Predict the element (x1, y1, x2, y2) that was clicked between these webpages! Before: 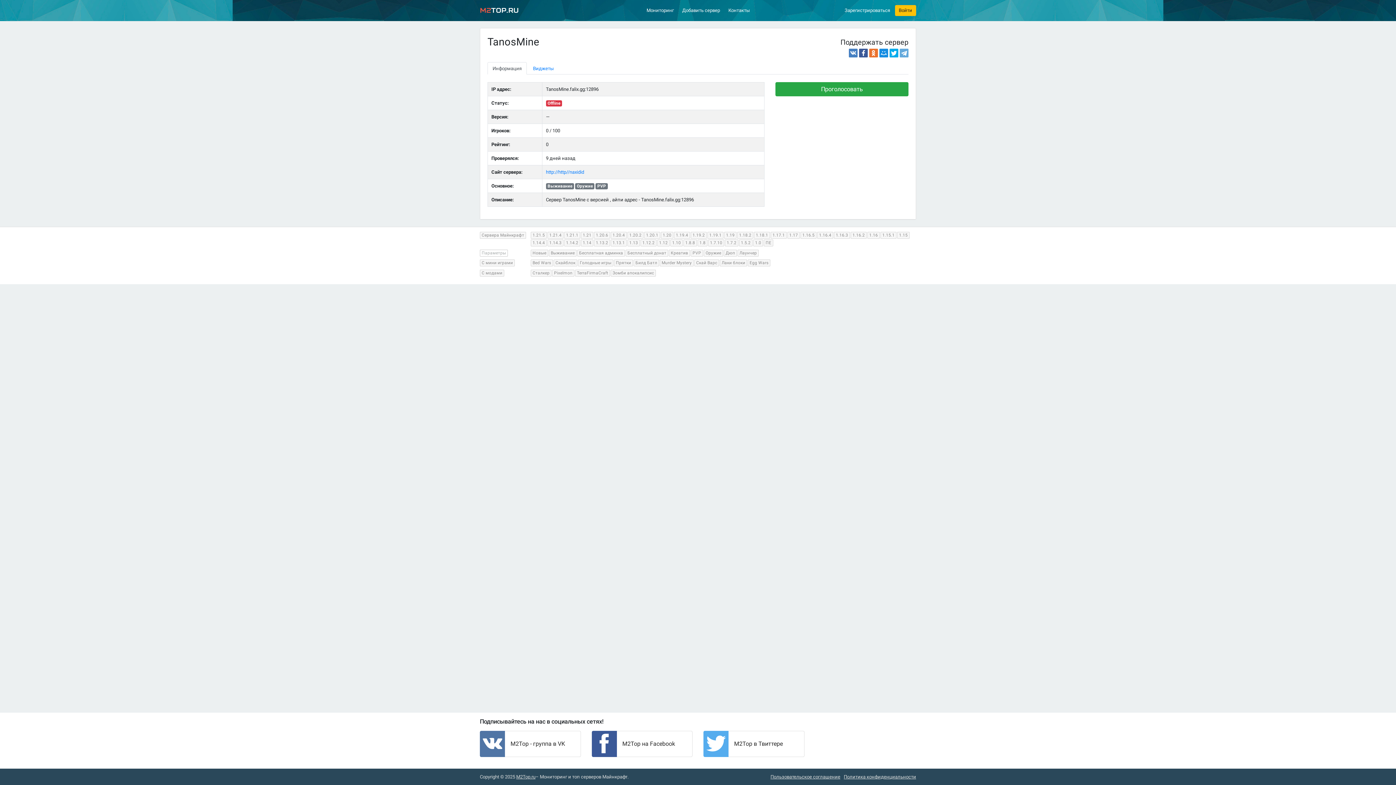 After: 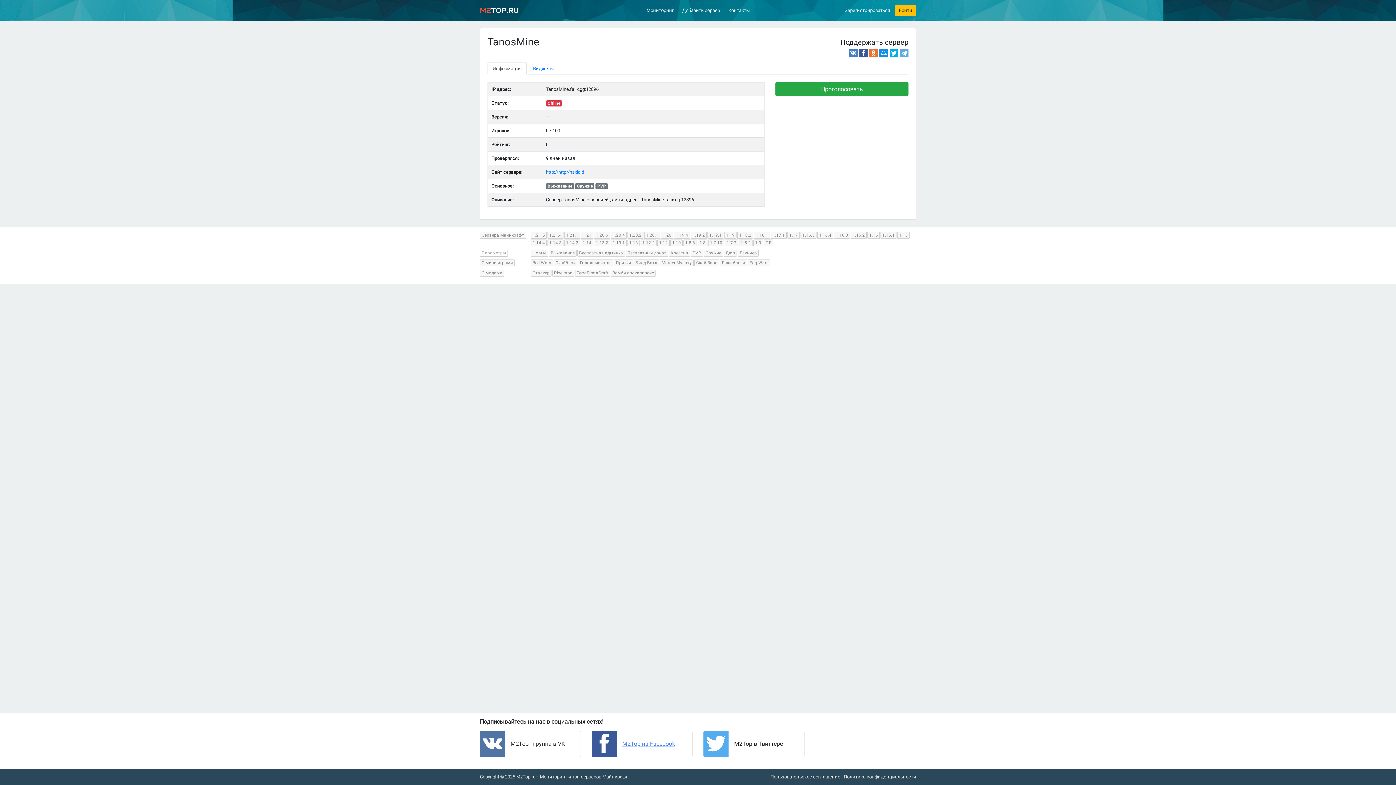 Action: label: M2Top на Facebook bbox: (622, 740, 675, 747)